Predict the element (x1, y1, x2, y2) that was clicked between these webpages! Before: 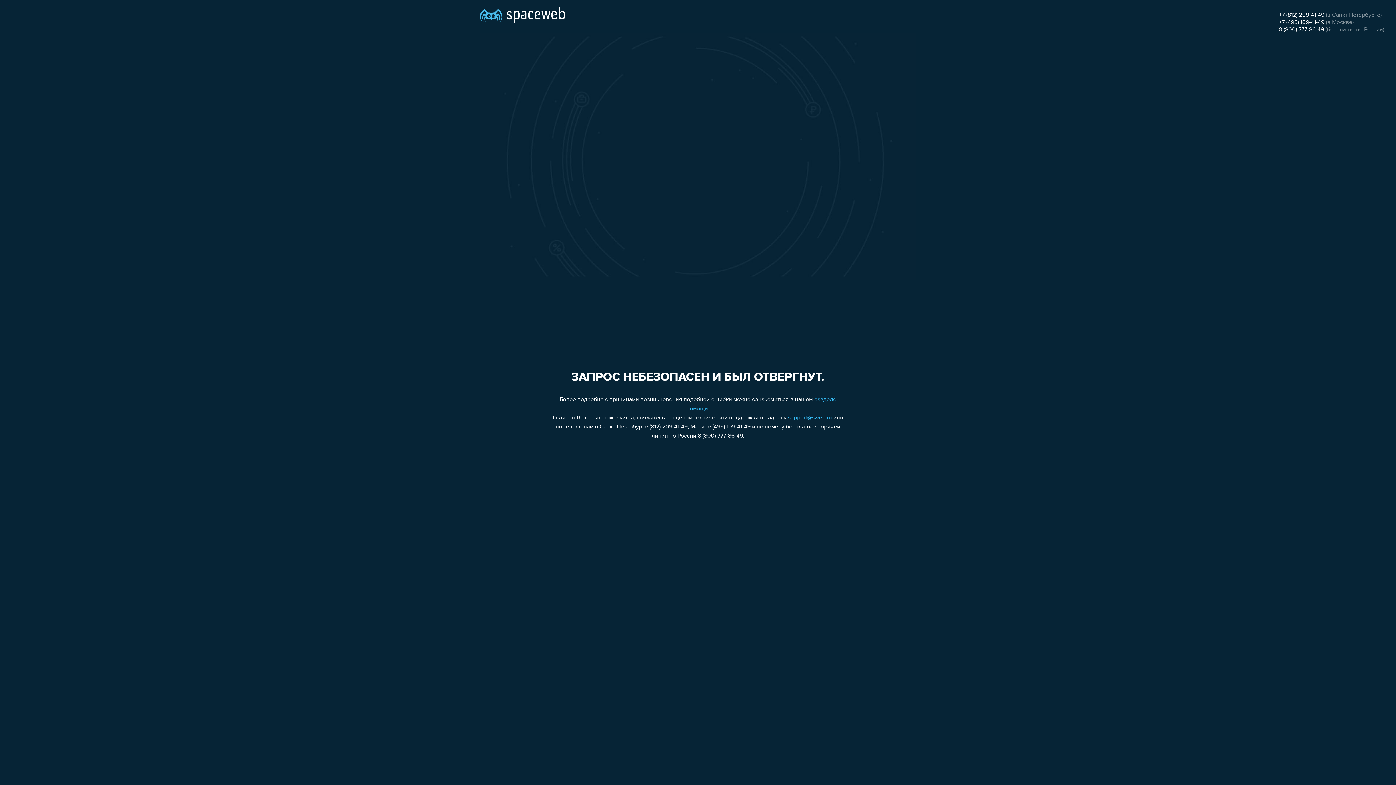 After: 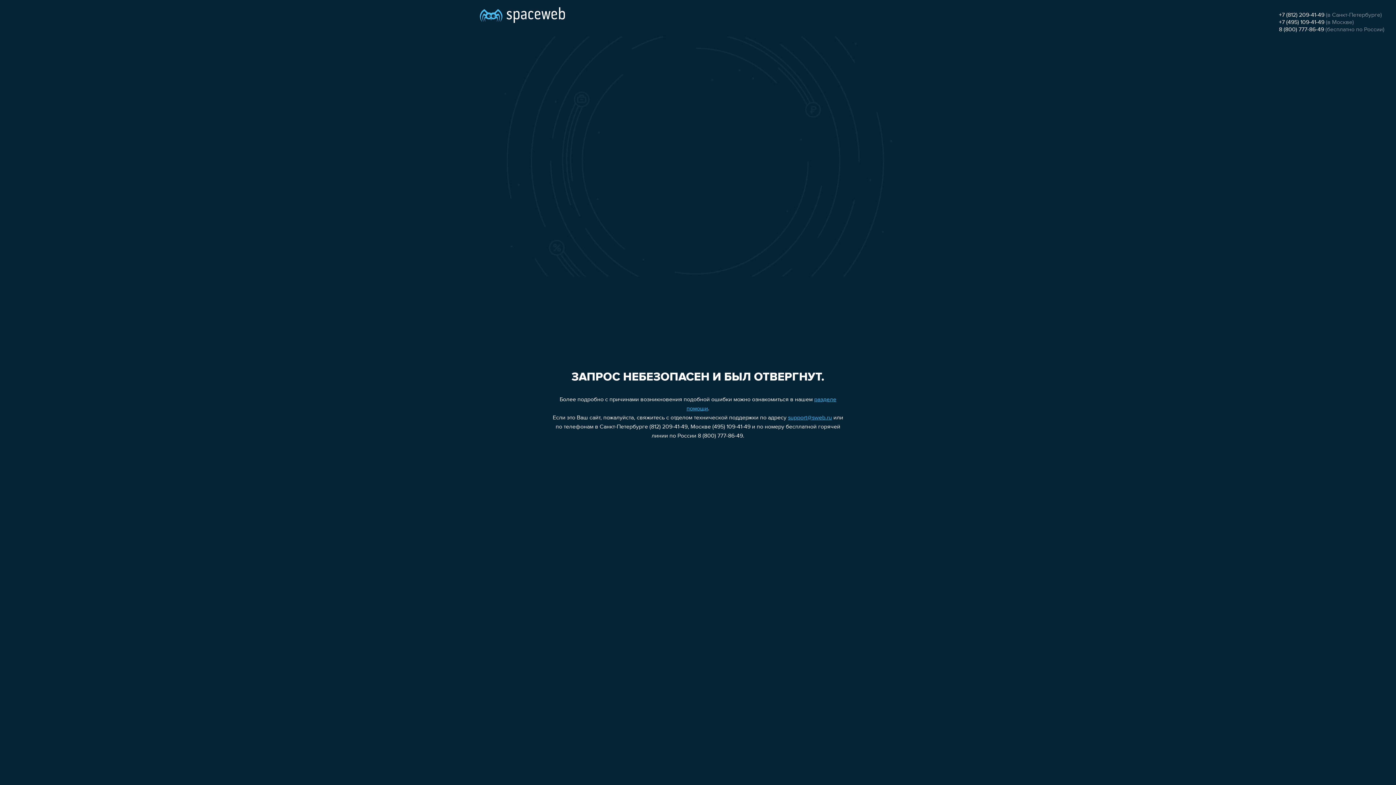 Action: bbox: (1279, 26, 1324, 32) label: 8 (800) 777-86-49